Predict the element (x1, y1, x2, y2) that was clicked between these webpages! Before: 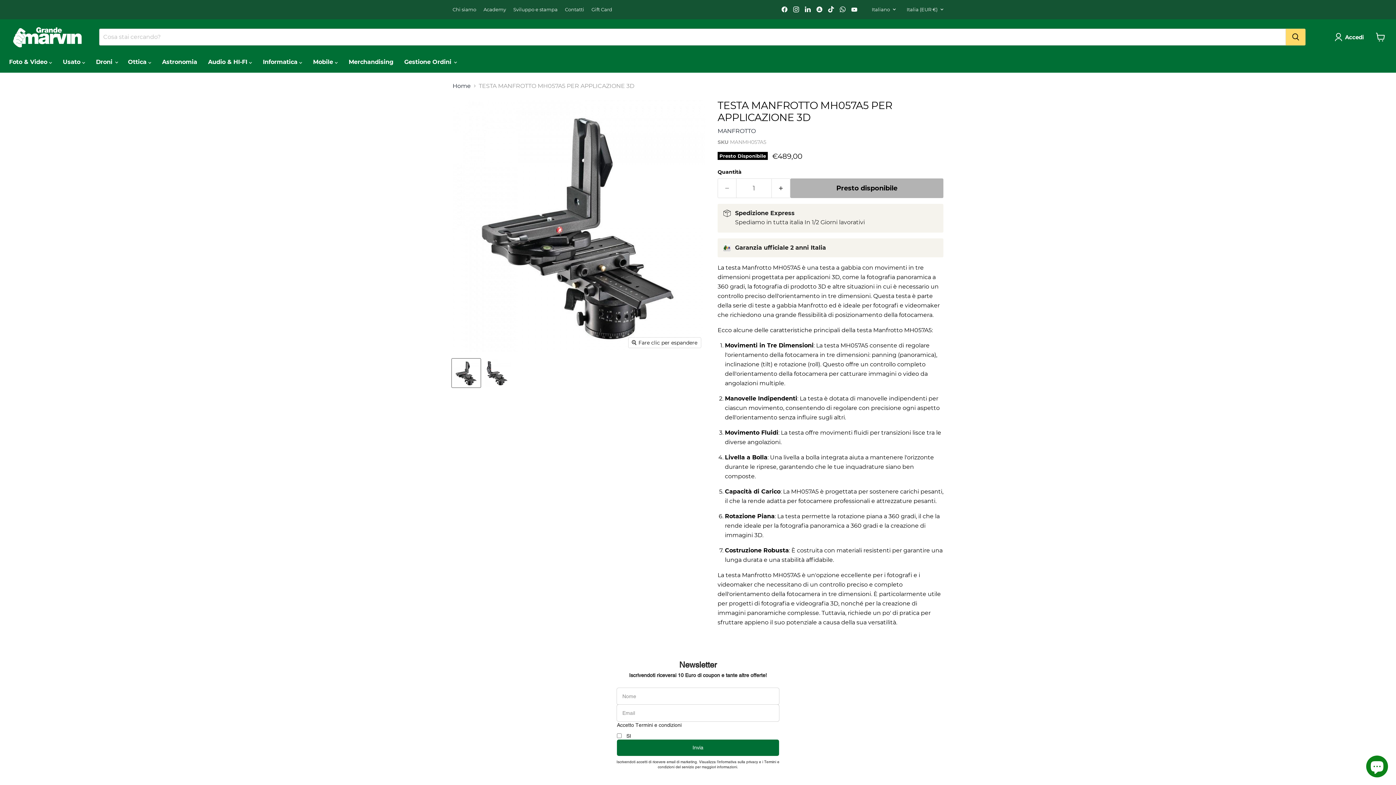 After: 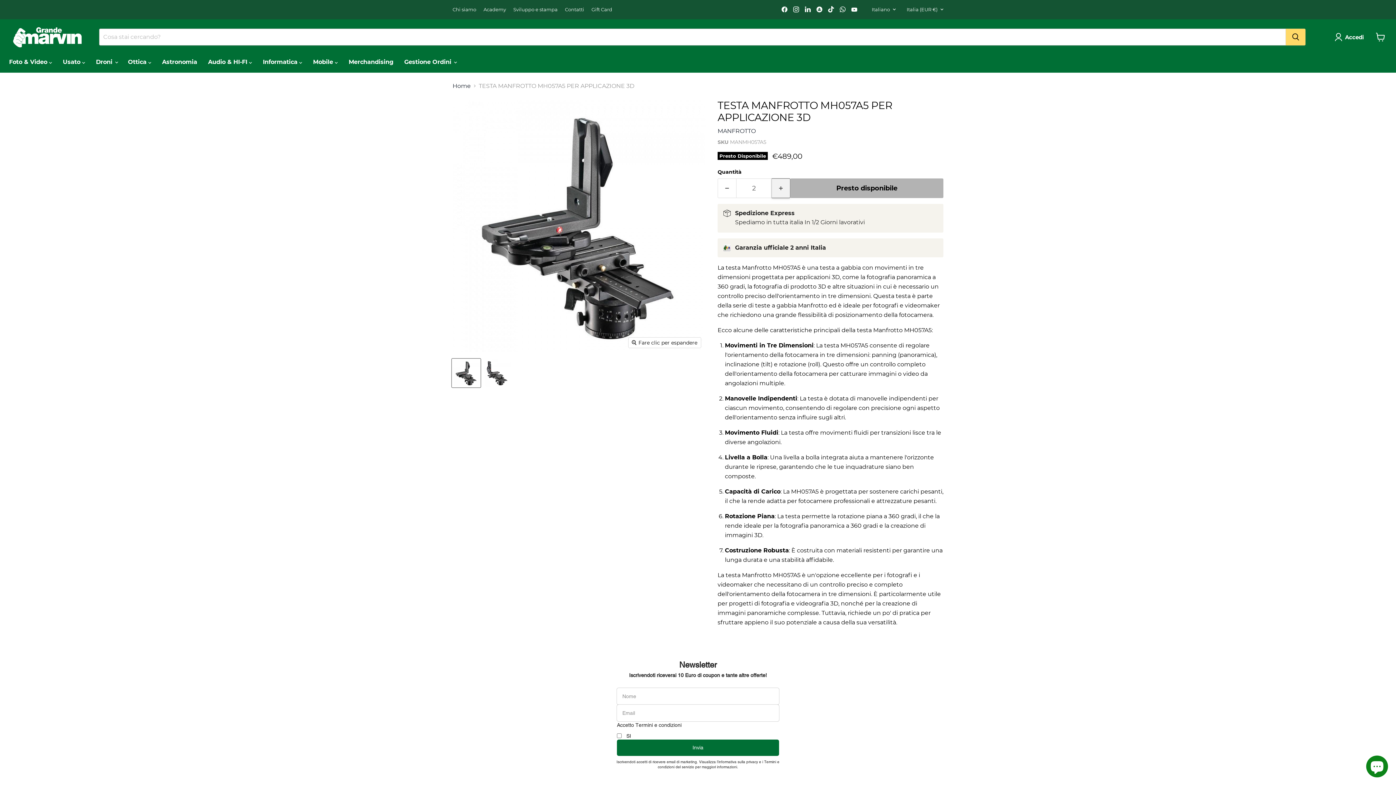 Action: label: Aumenta la quantità di 1 bbox: (772, 178, 790, 198)